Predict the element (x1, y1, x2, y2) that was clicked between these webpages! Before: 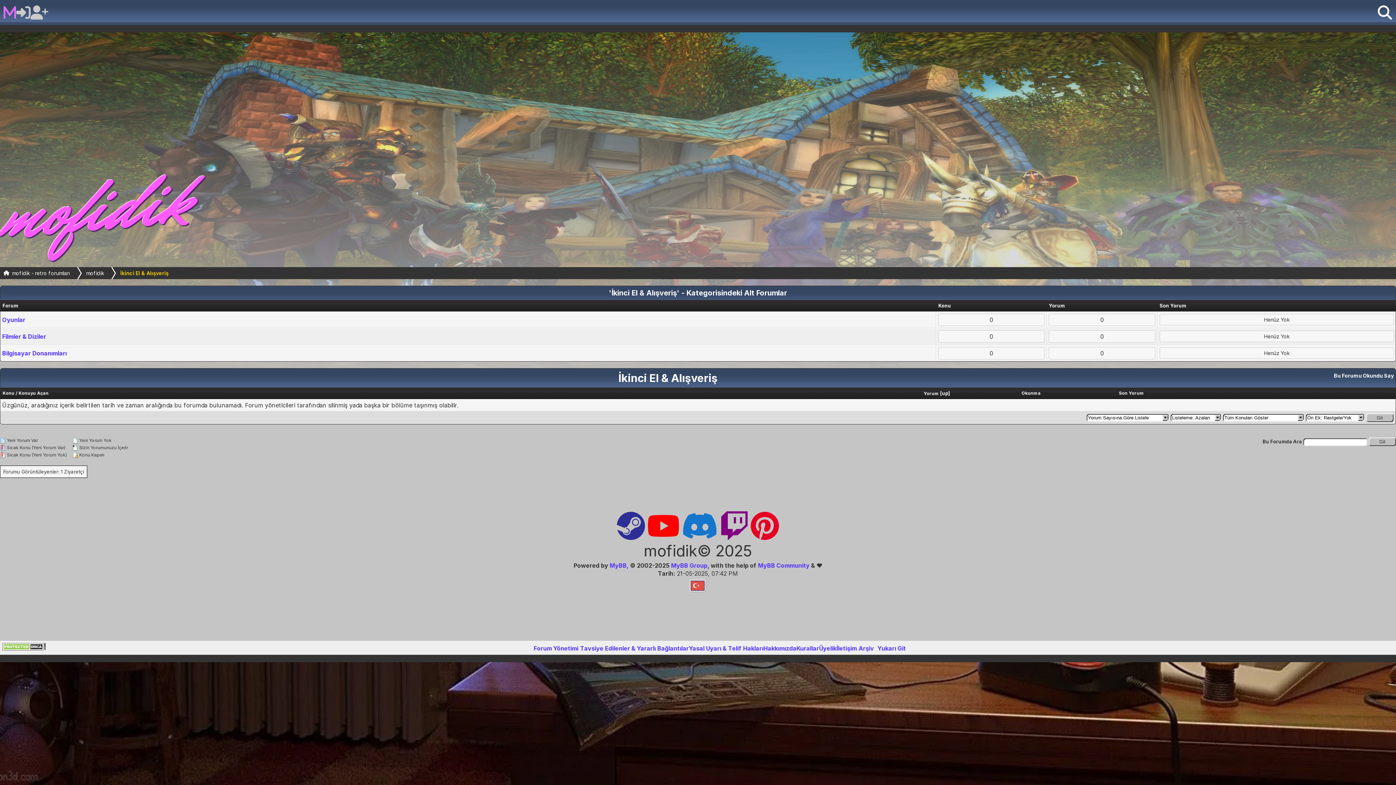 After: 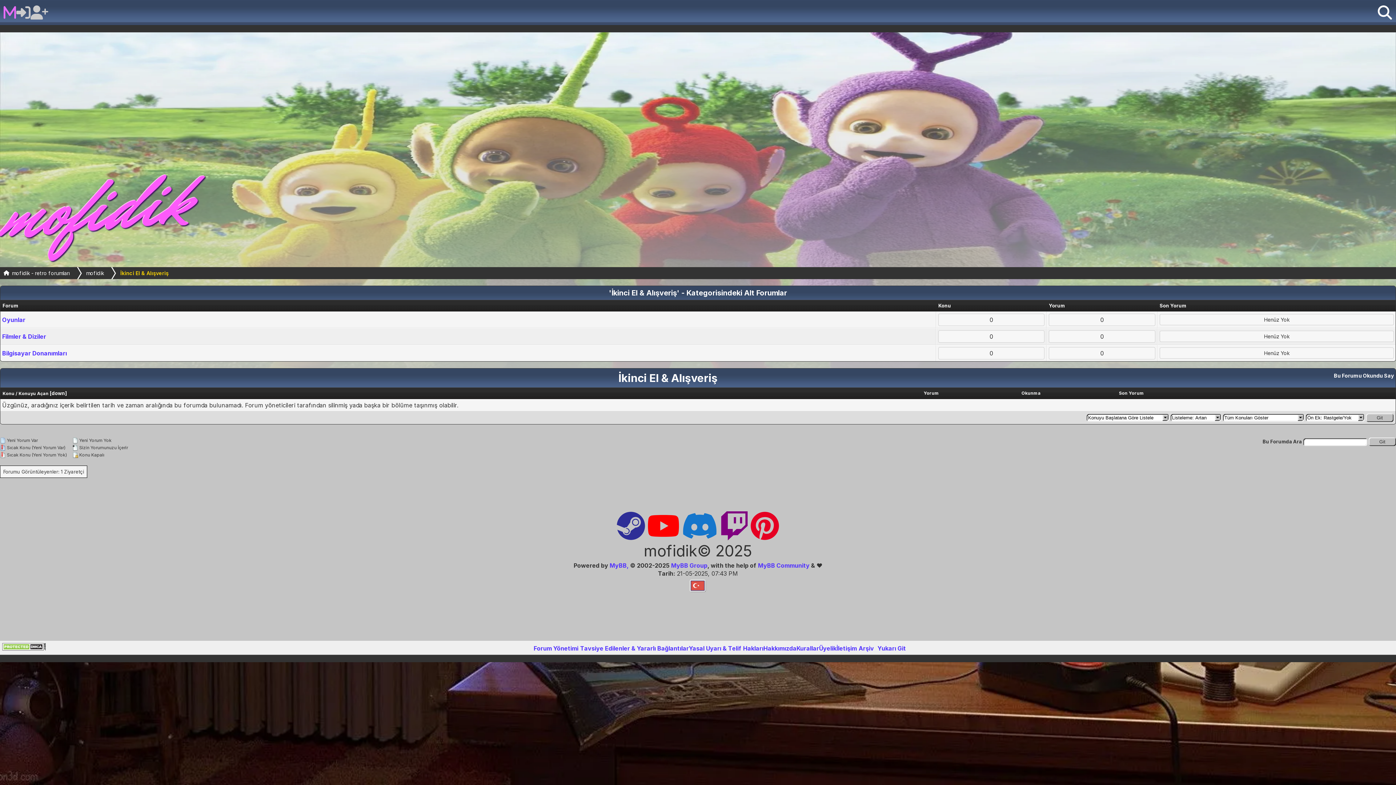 Action: label: Konuyu Açan bbox: (18, 390, 48, 396)